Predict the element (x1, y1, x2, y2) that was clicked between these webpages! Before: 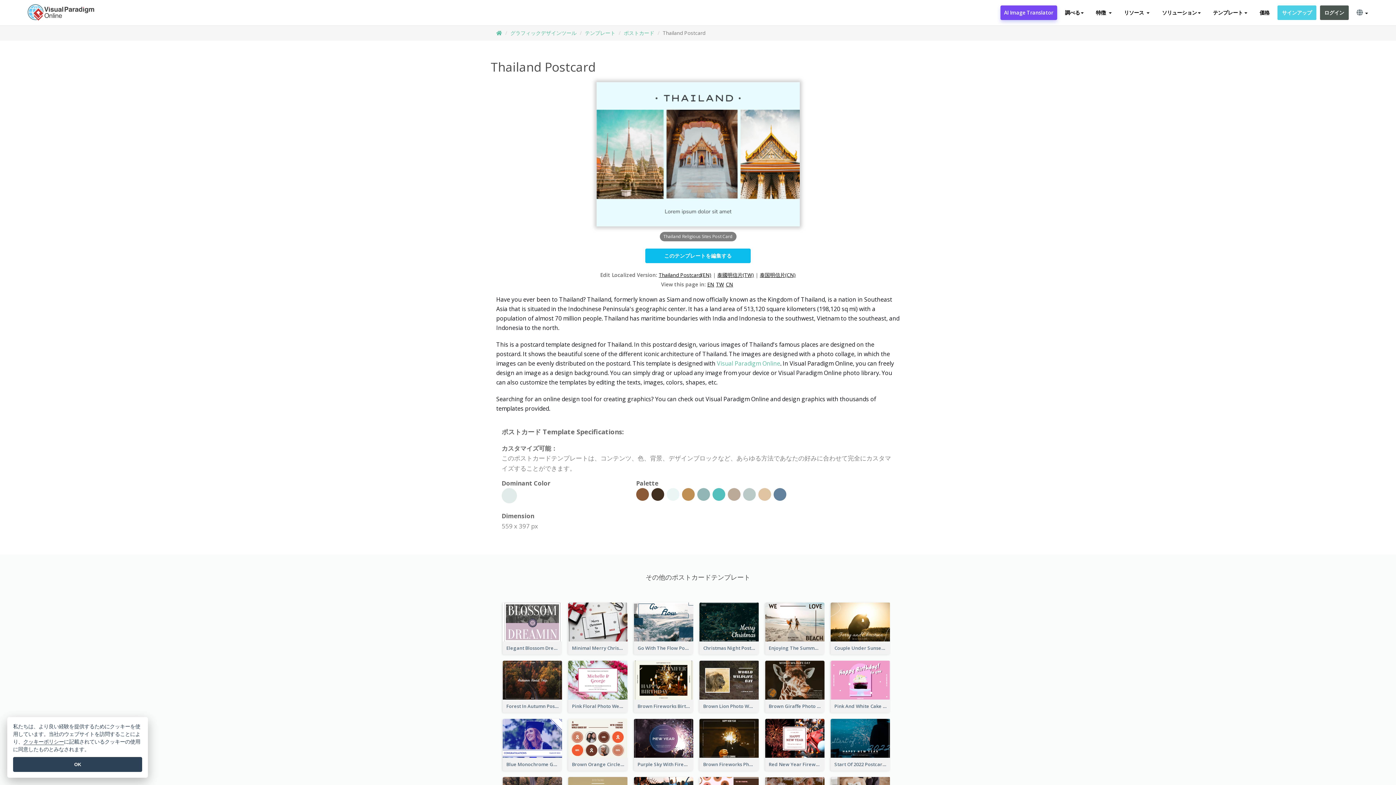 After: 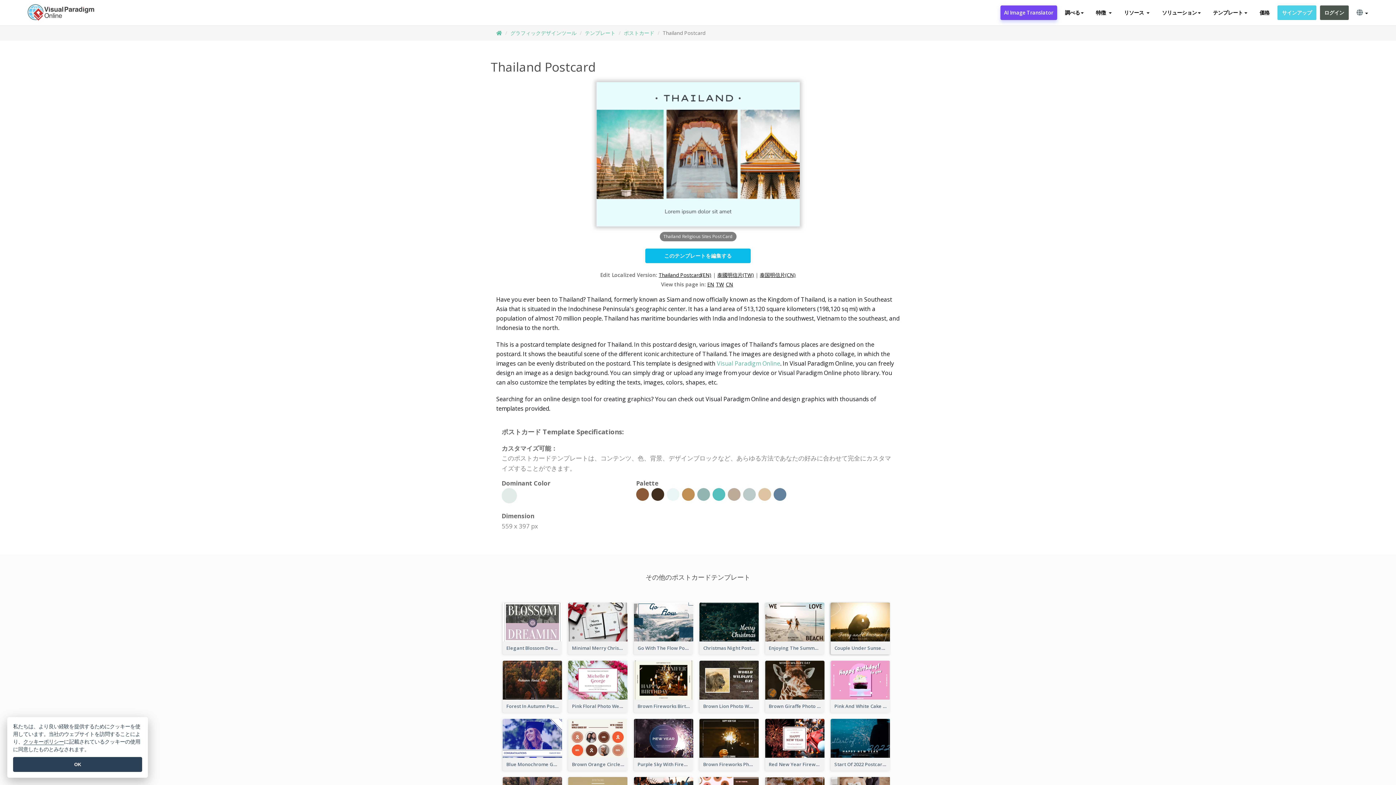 Action: label: Couple Under Sunset Post Card  bbox: (830, 641, 890, 654)